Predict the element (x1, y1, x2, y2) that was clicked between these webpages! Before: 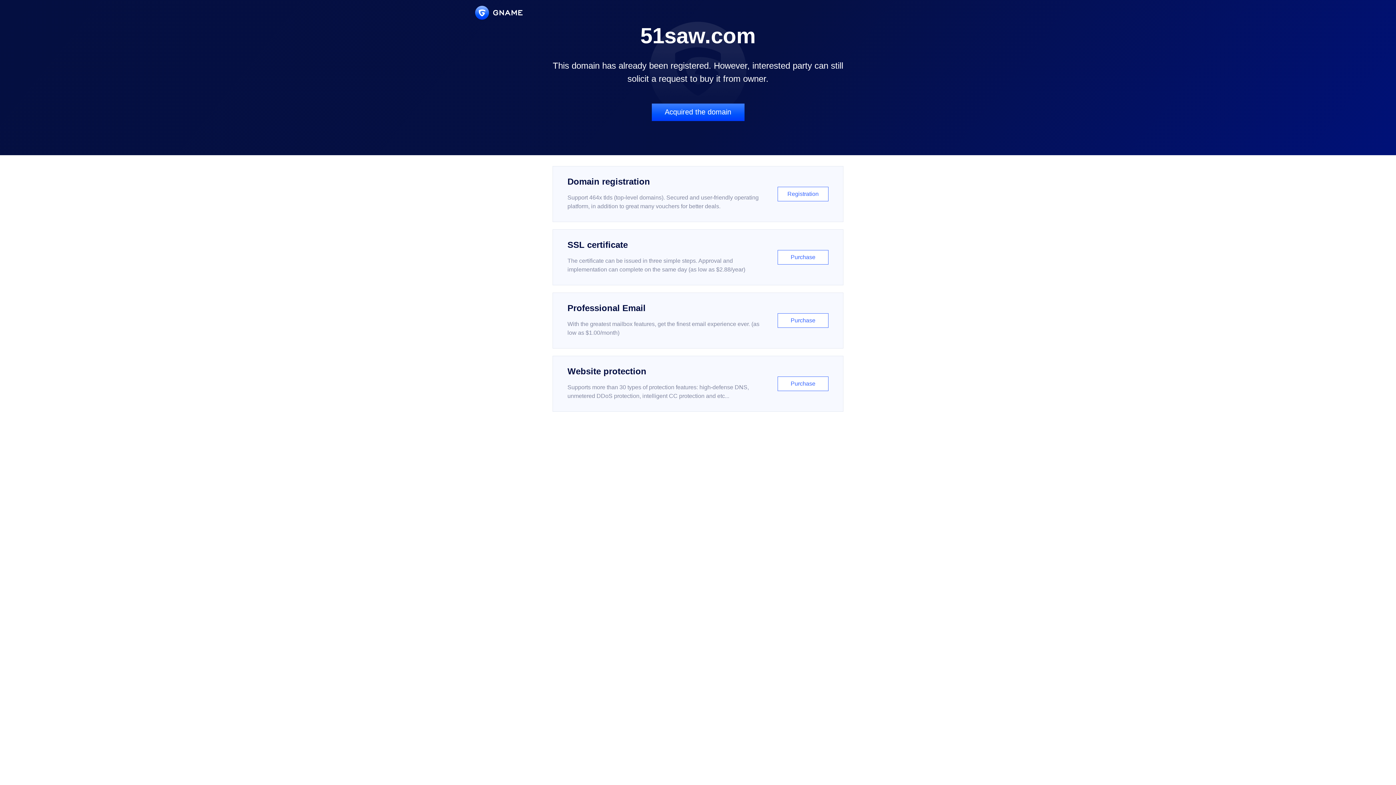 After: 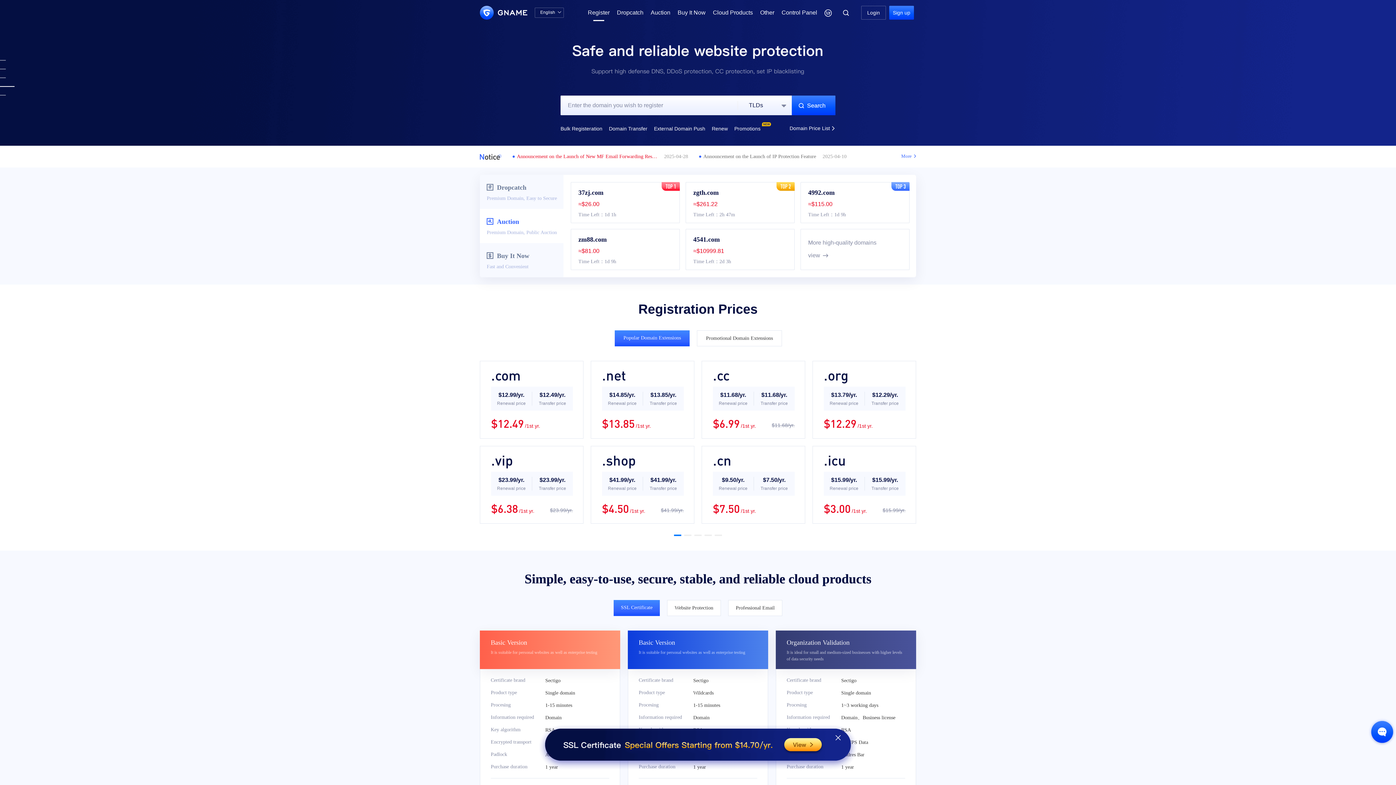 Action: label: Domain registration

Support 464x tlds (top-level domains). Secured and user-friendly operating platform, in addition to great many vouchers for better deals.

Registration bbox: (552, 166, 843, 222)